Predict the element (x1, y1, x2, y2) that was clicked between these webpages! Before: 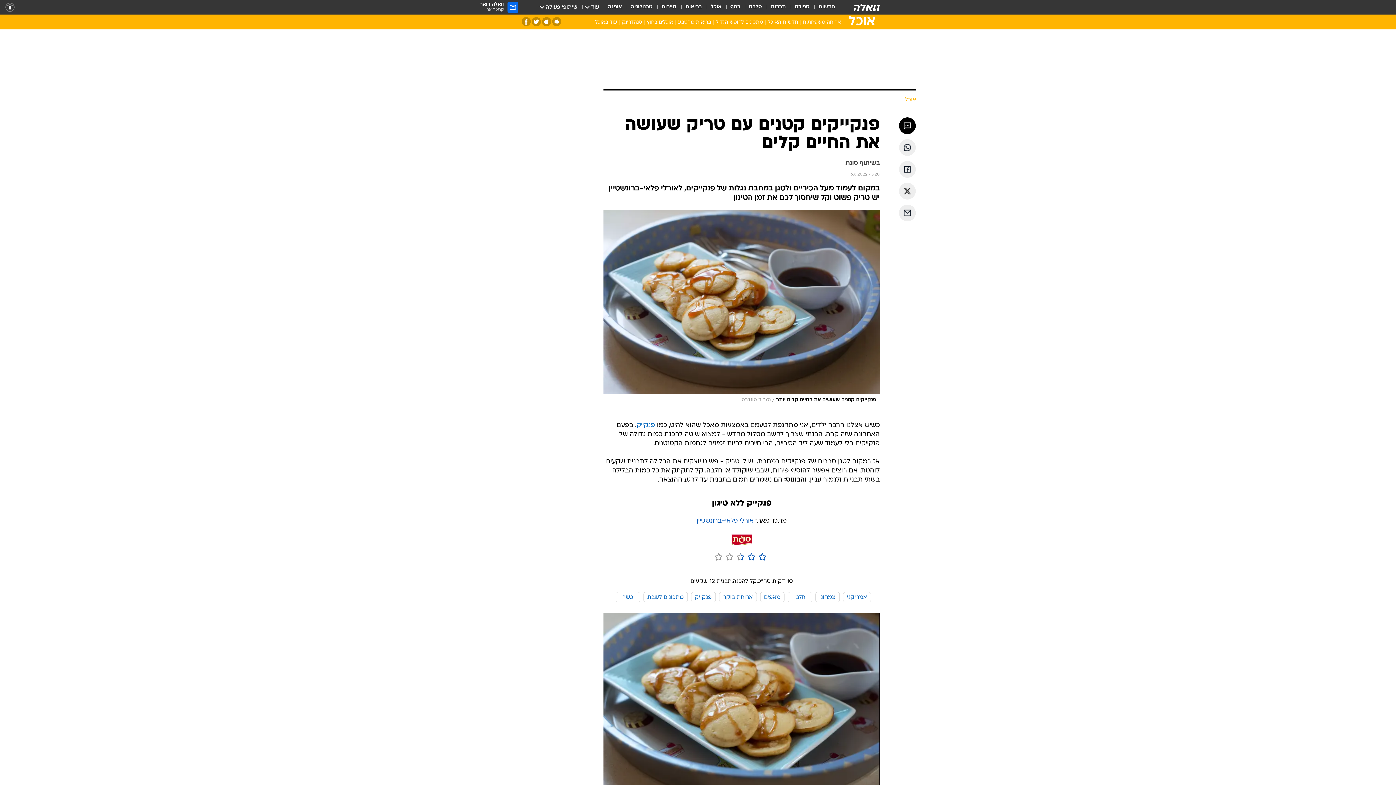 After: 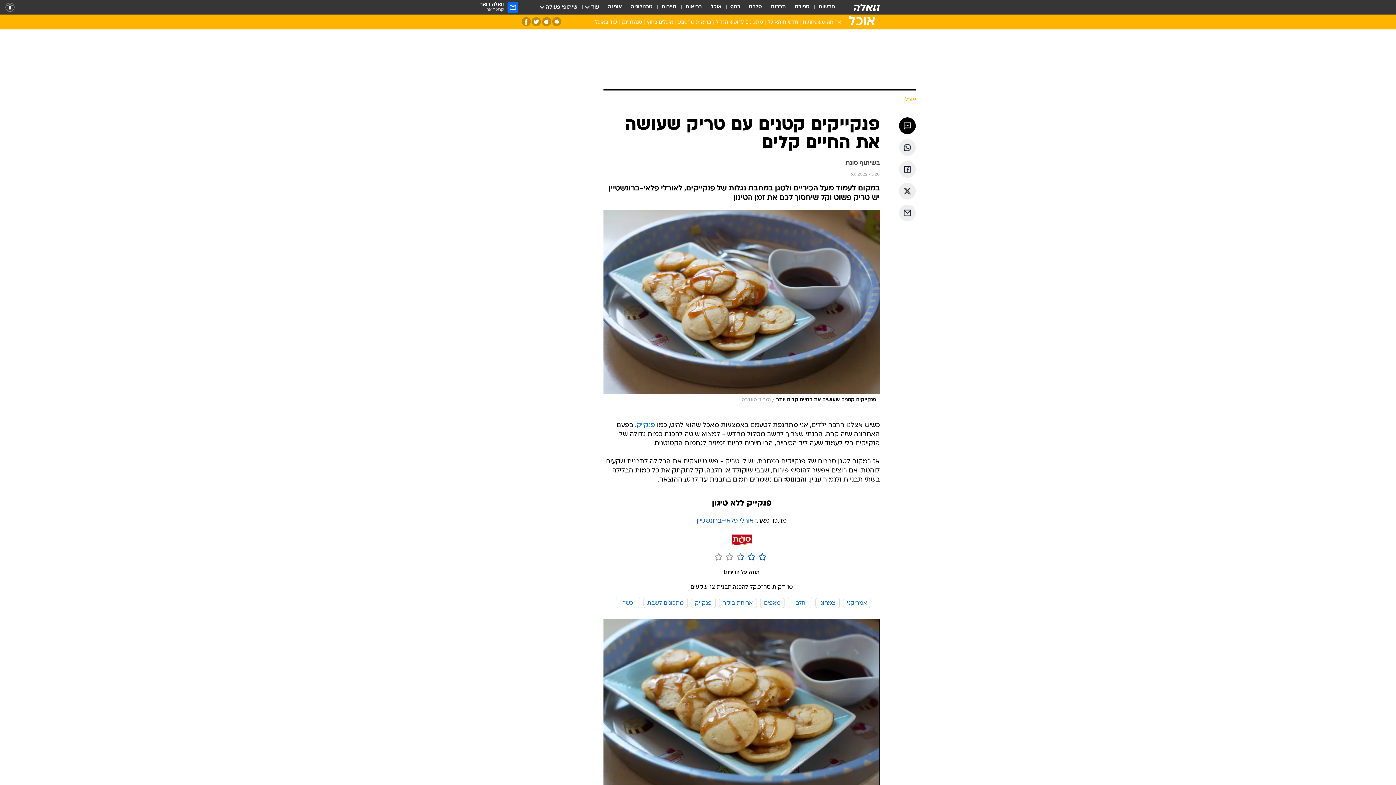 Action: bbox: (758, 552, 766, 561)